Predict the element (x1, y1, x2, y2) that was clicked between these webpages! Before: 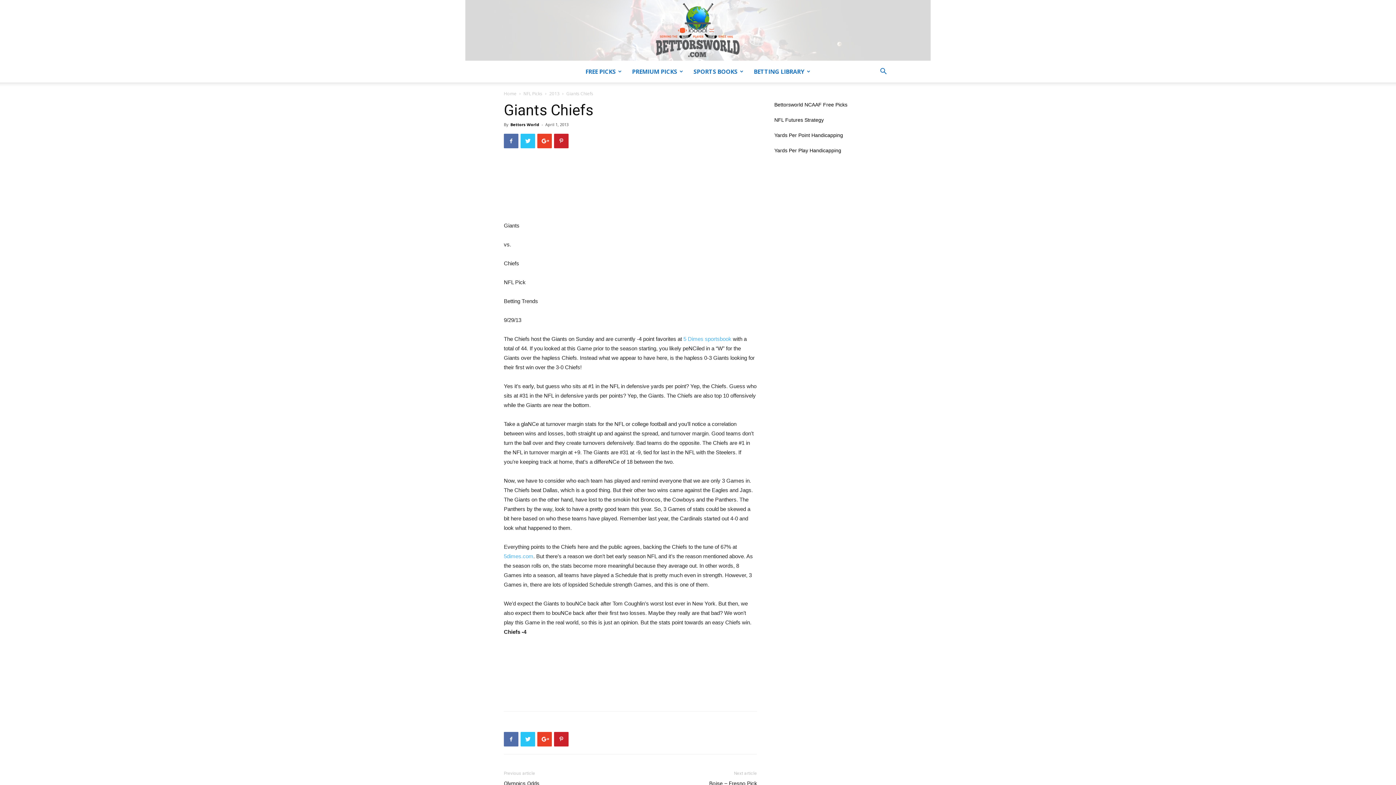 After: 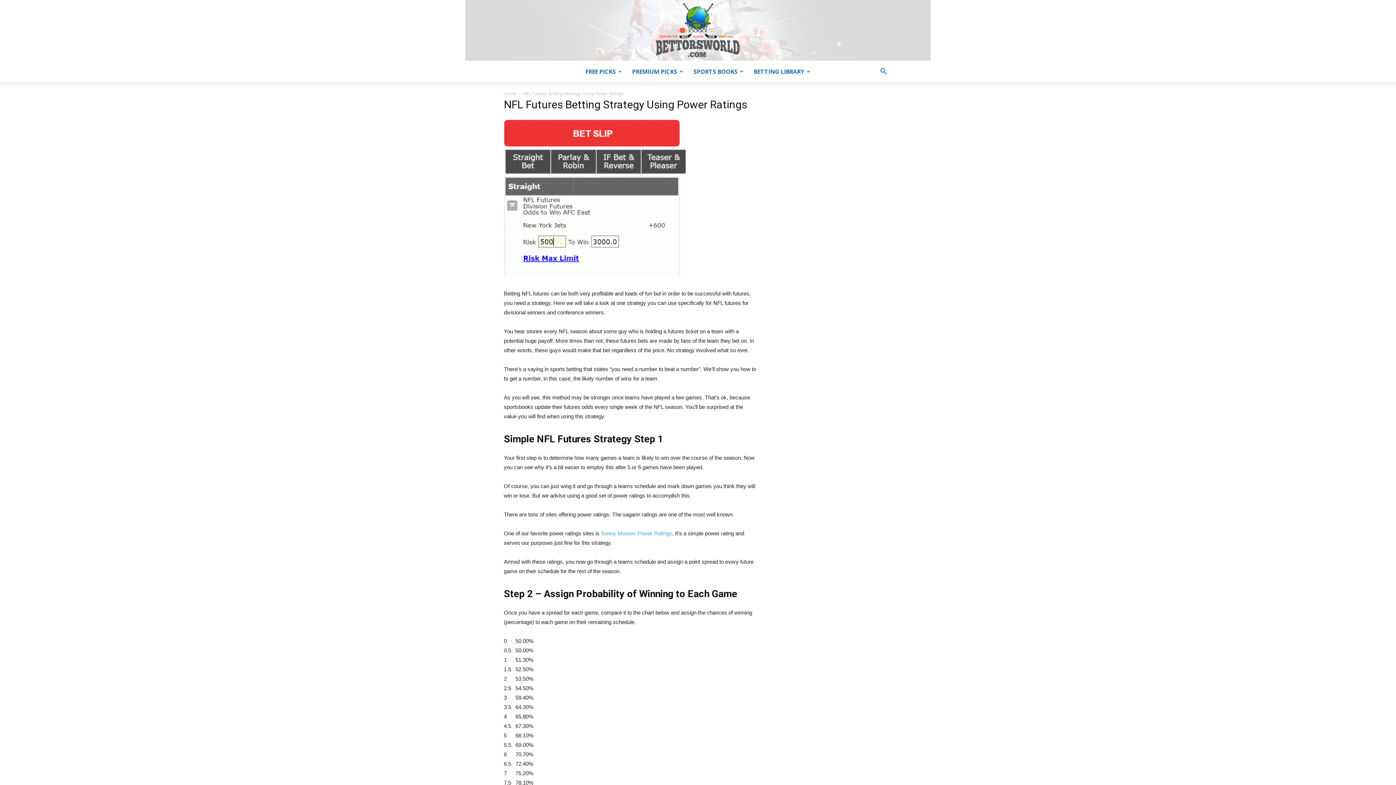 Action: label: NFL Futures Strategy bbox: (774, 117, 824, 122)